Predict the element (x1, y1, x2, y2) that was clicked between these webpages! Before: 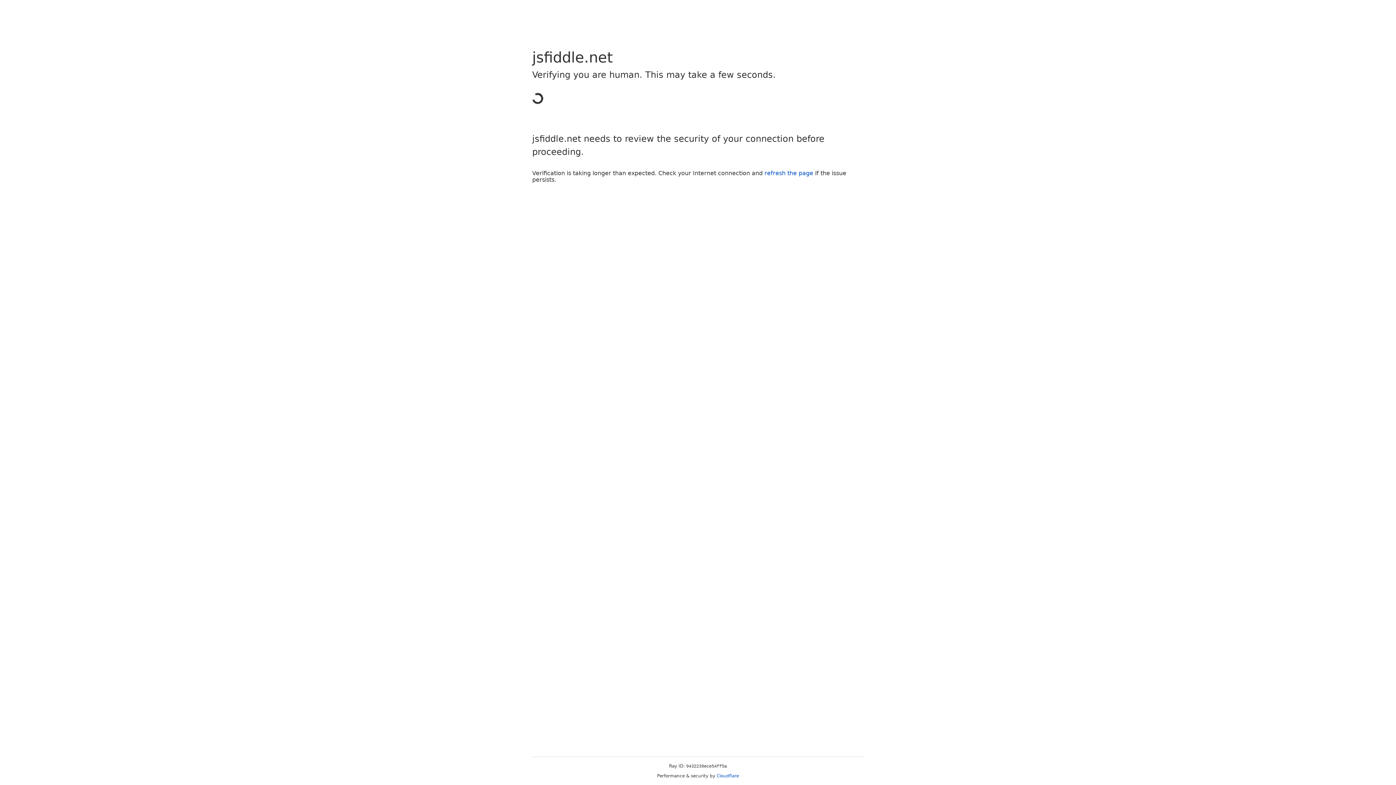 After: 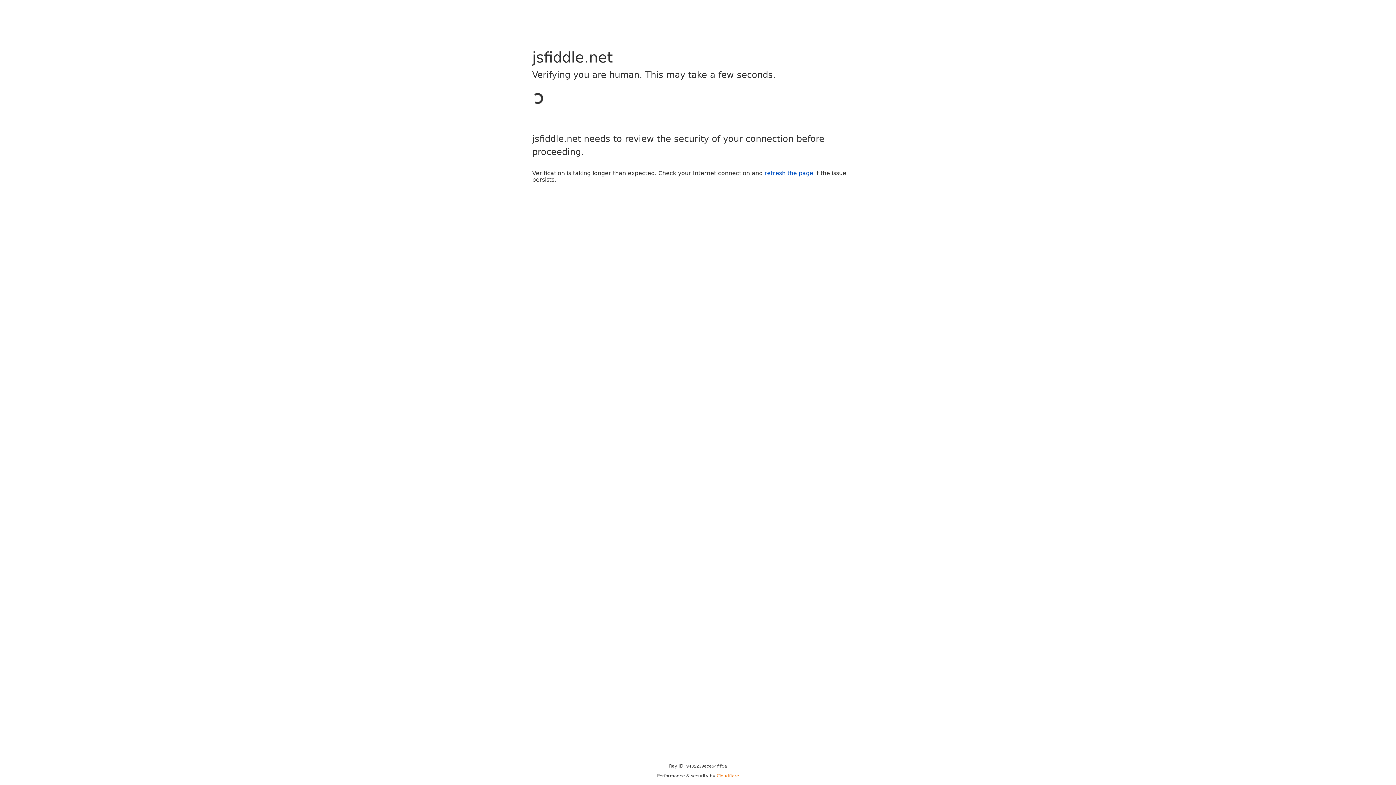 Action: bbox: (716, 773, 739, 778) label: Cloudflare